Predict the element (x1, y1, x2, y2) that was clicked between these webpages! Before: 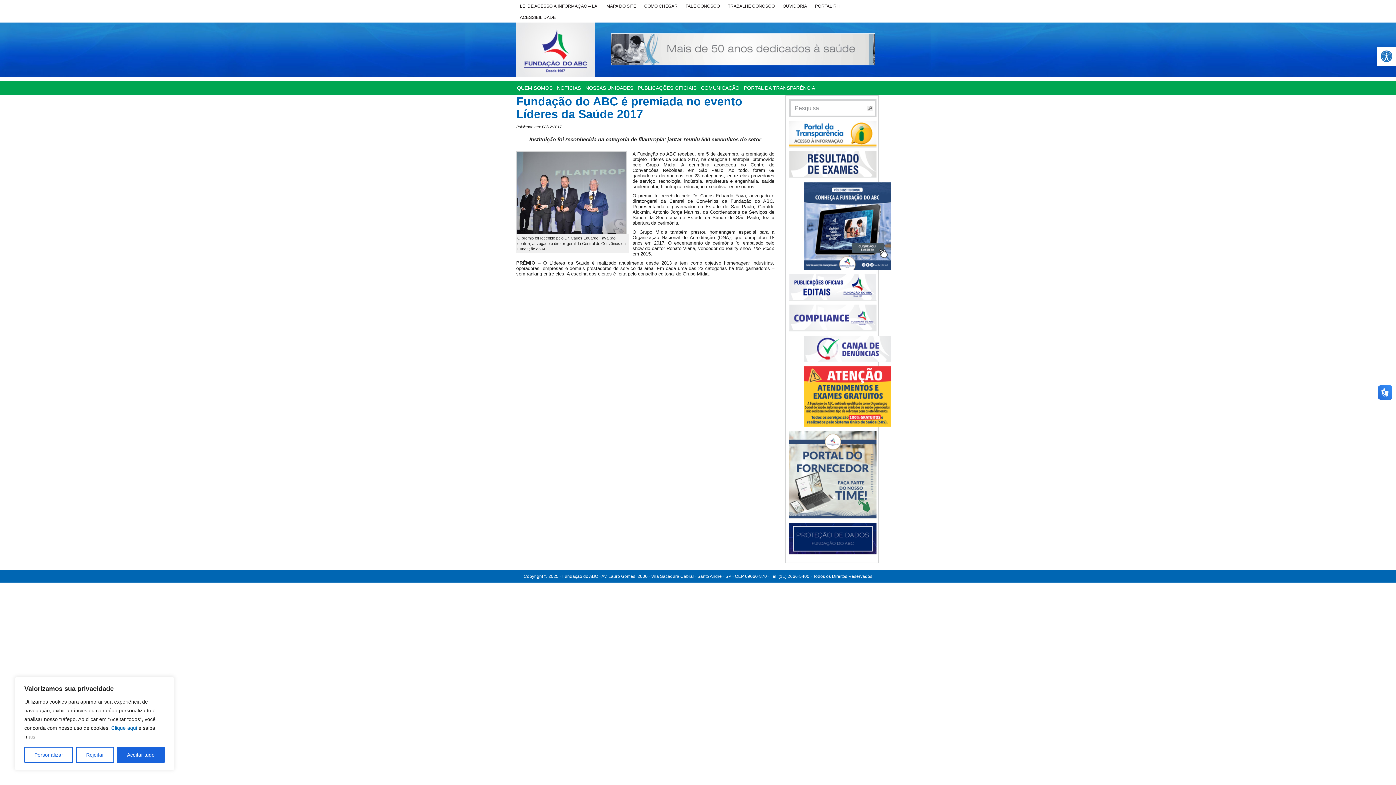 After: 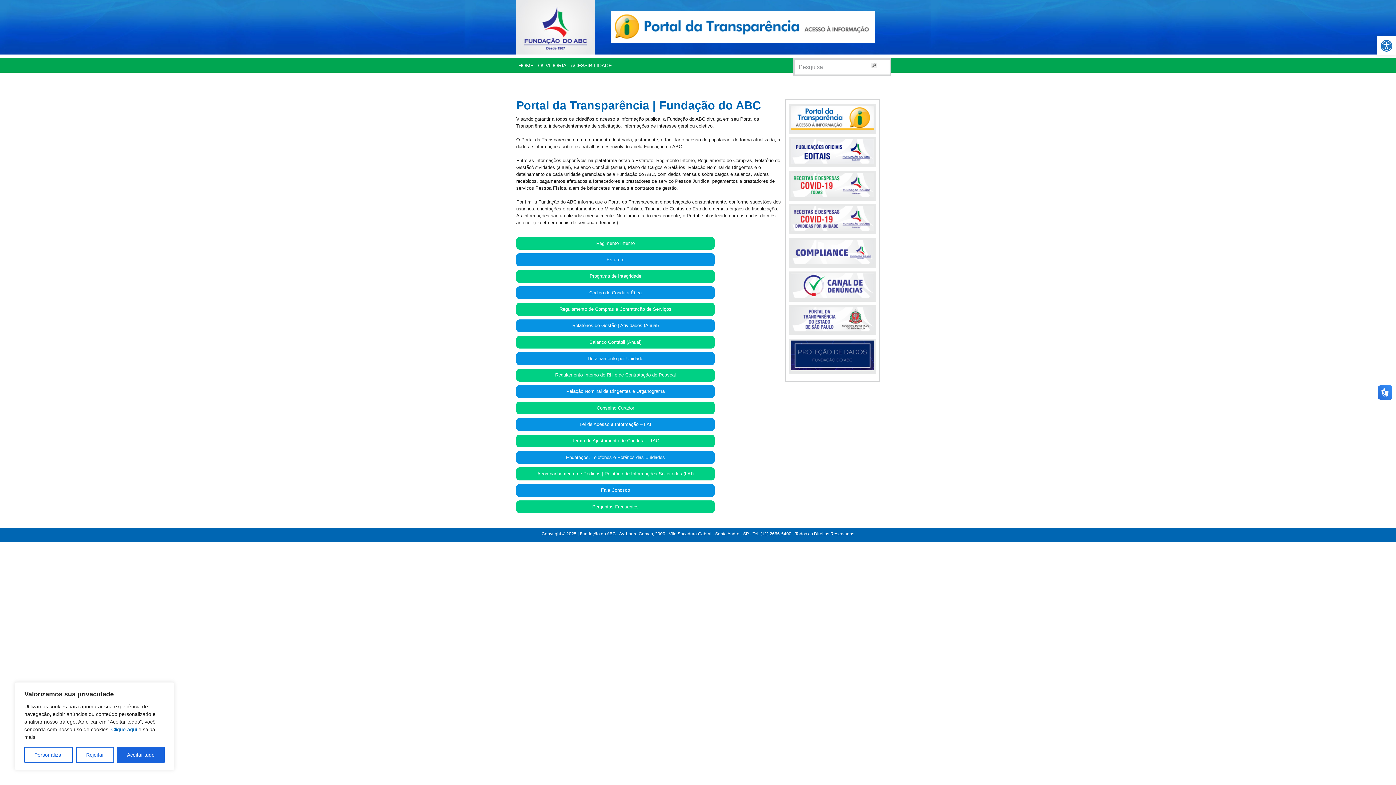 Action: bbox: (789, 121, 876, 147)